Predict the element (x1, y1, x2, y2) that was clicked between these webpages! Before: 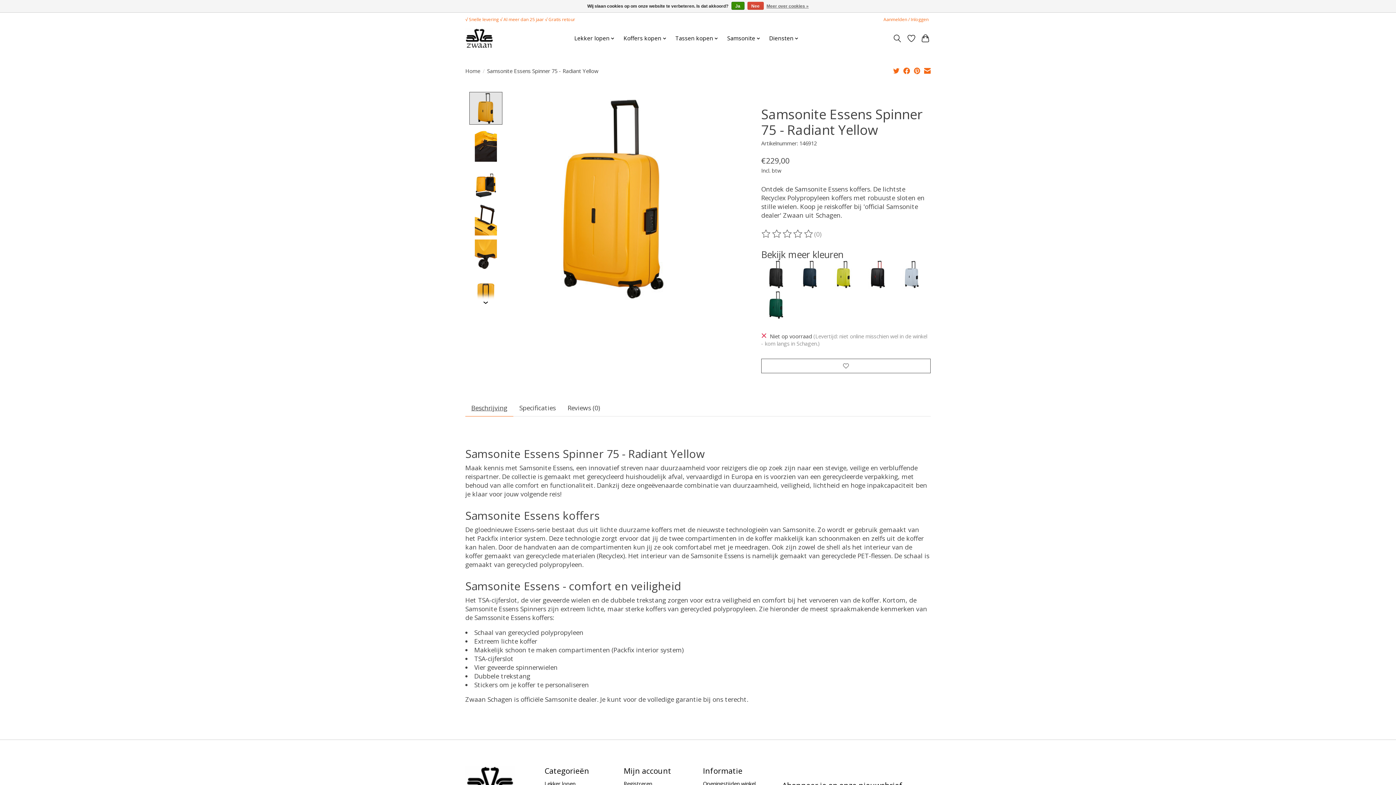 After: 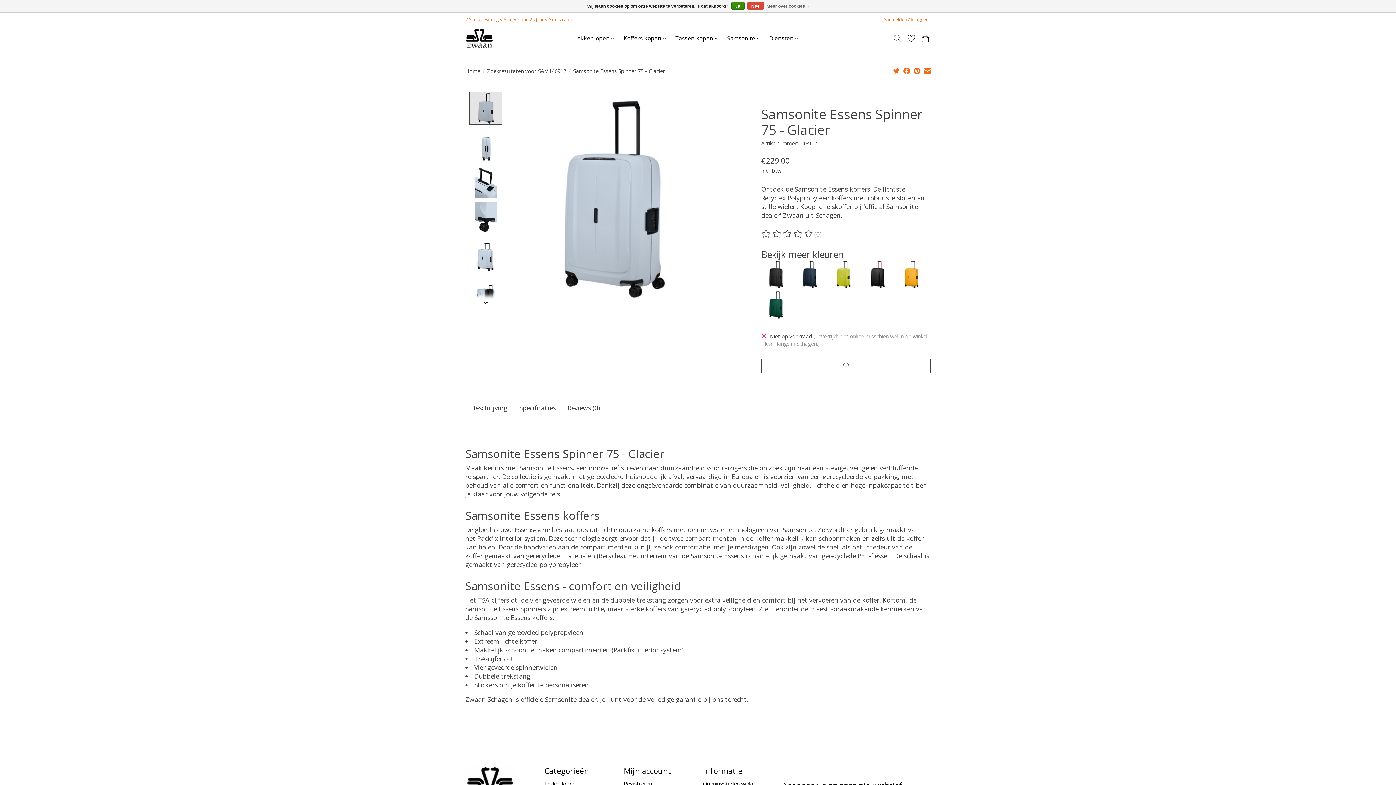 Action: bbox: (896, 283, 926, 290)